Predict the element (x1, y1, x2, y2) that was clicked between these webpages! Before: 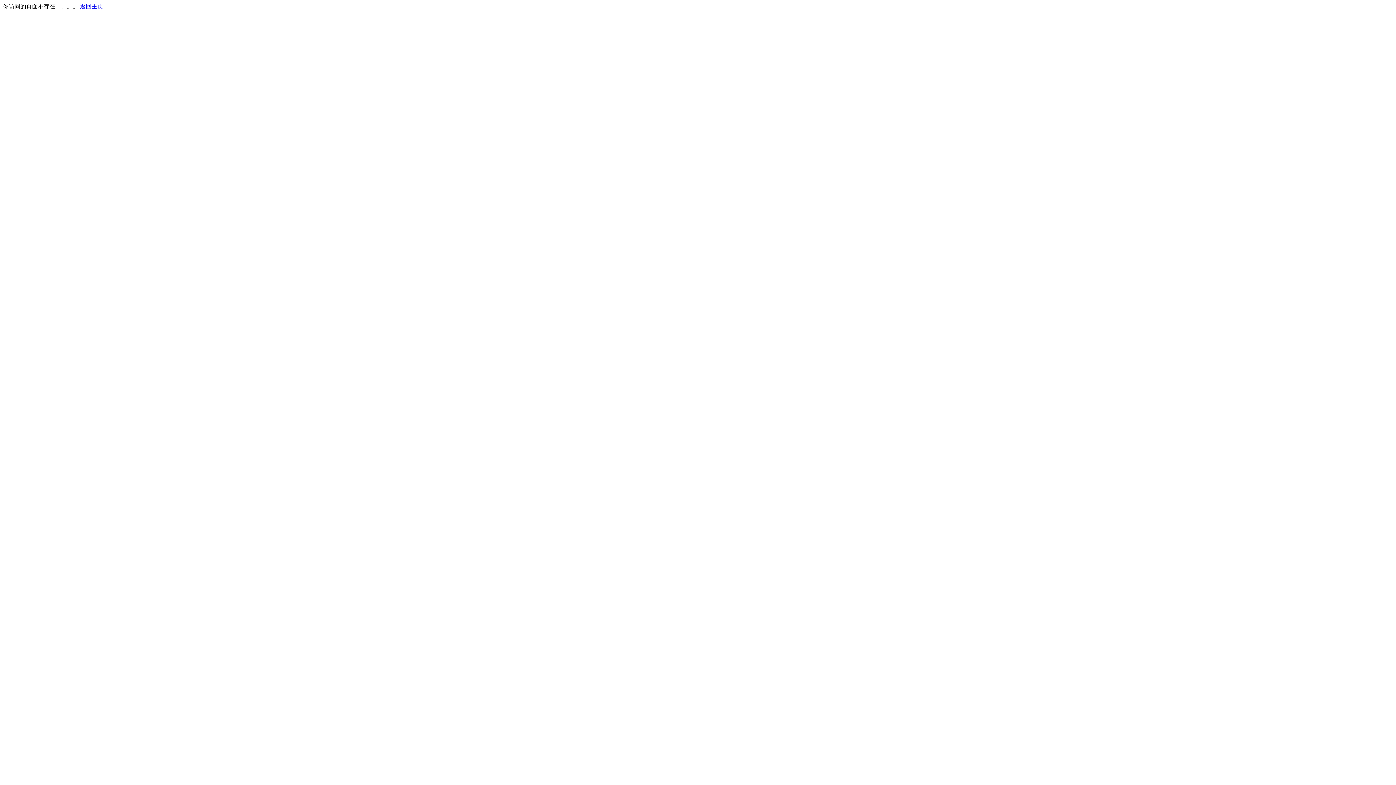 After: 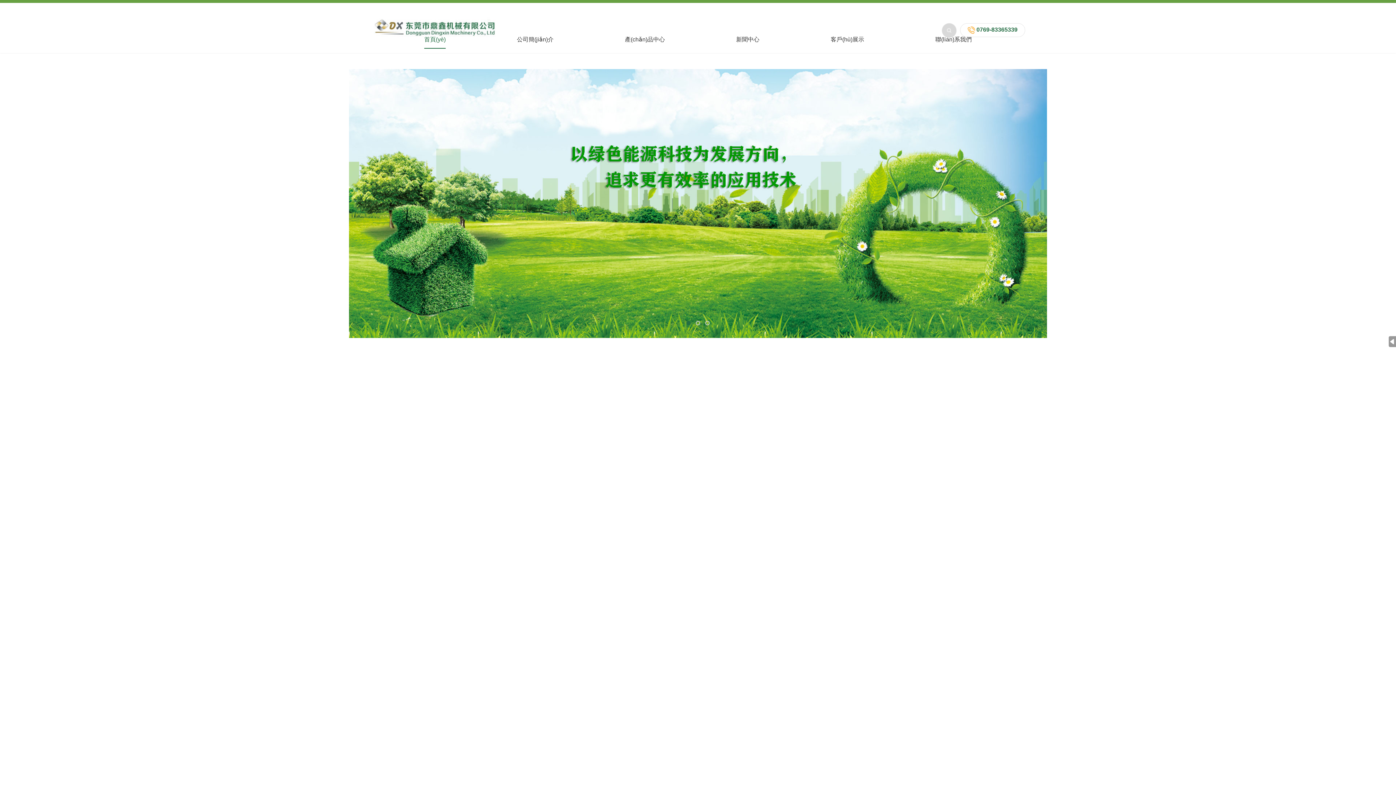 Action: bbox: (80, 3, 103, 9) label: 返回主页